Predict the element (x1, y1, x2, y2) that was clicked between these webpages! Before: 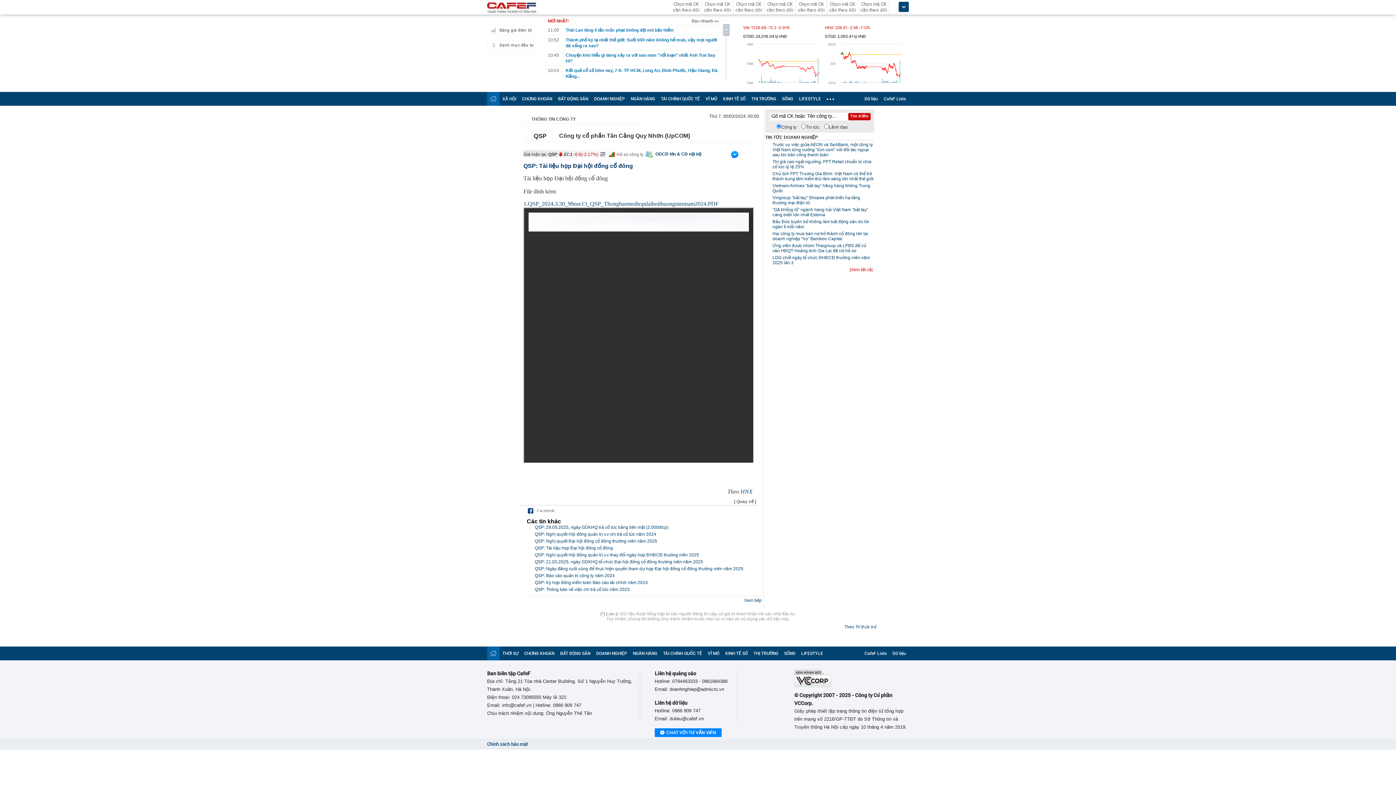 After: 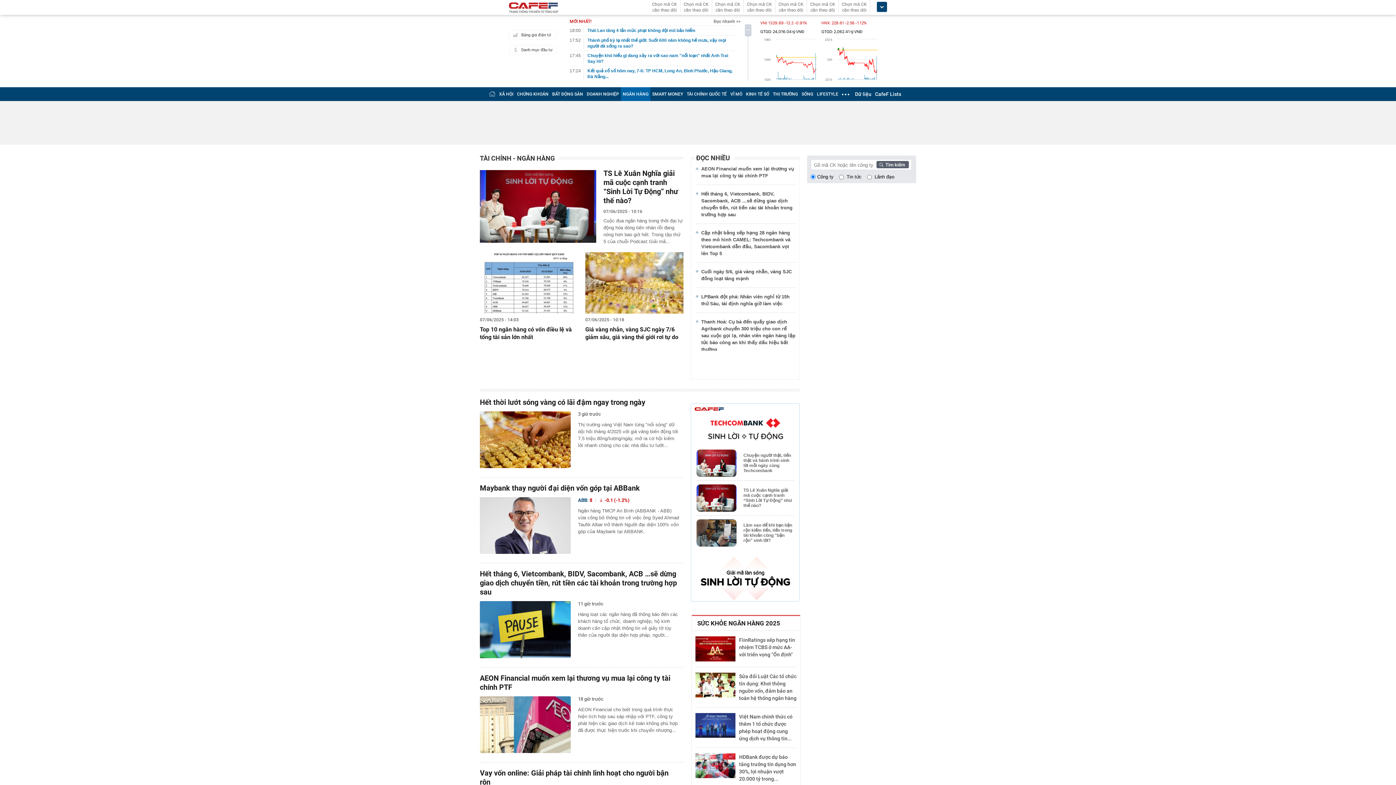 Action: bbox: (630, 96, 655, 101) label: NGÂN HÀNG